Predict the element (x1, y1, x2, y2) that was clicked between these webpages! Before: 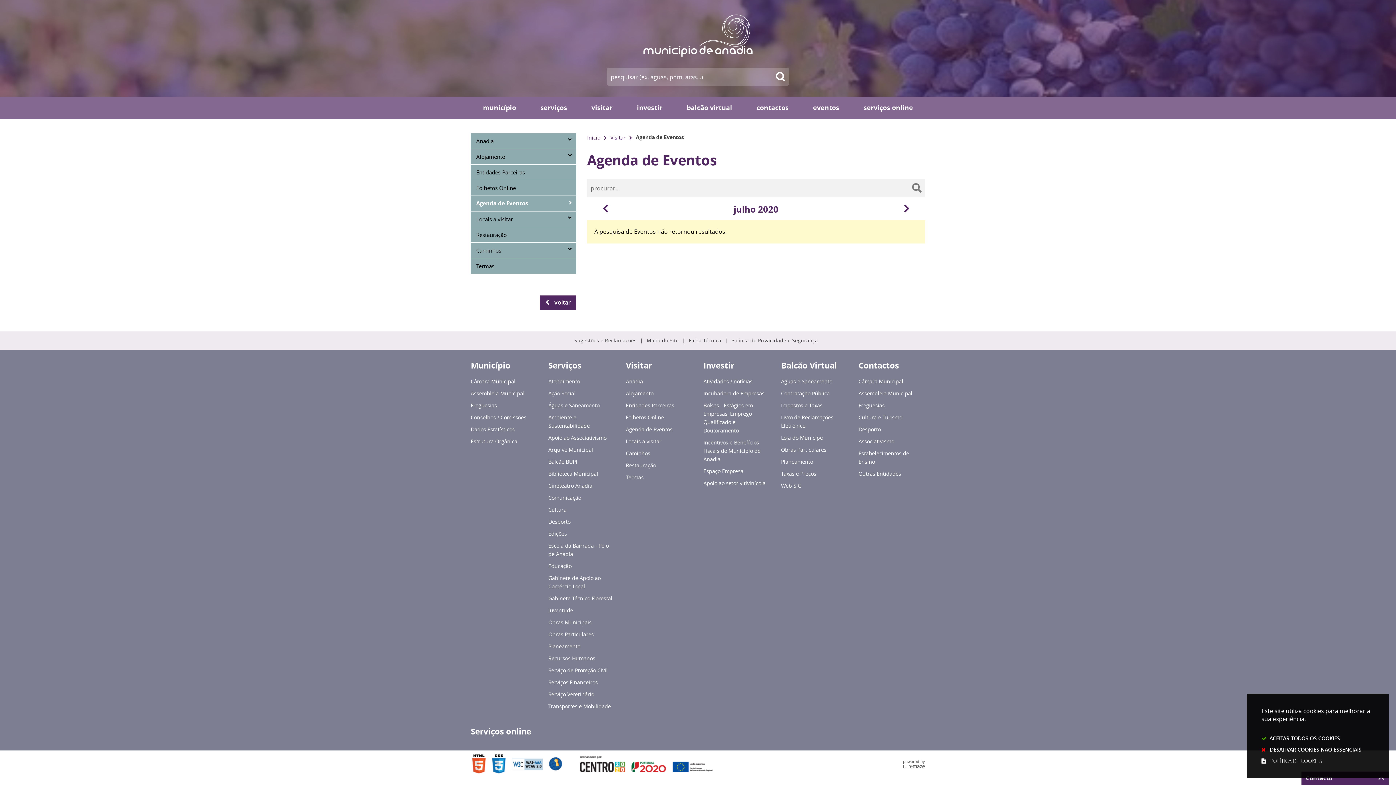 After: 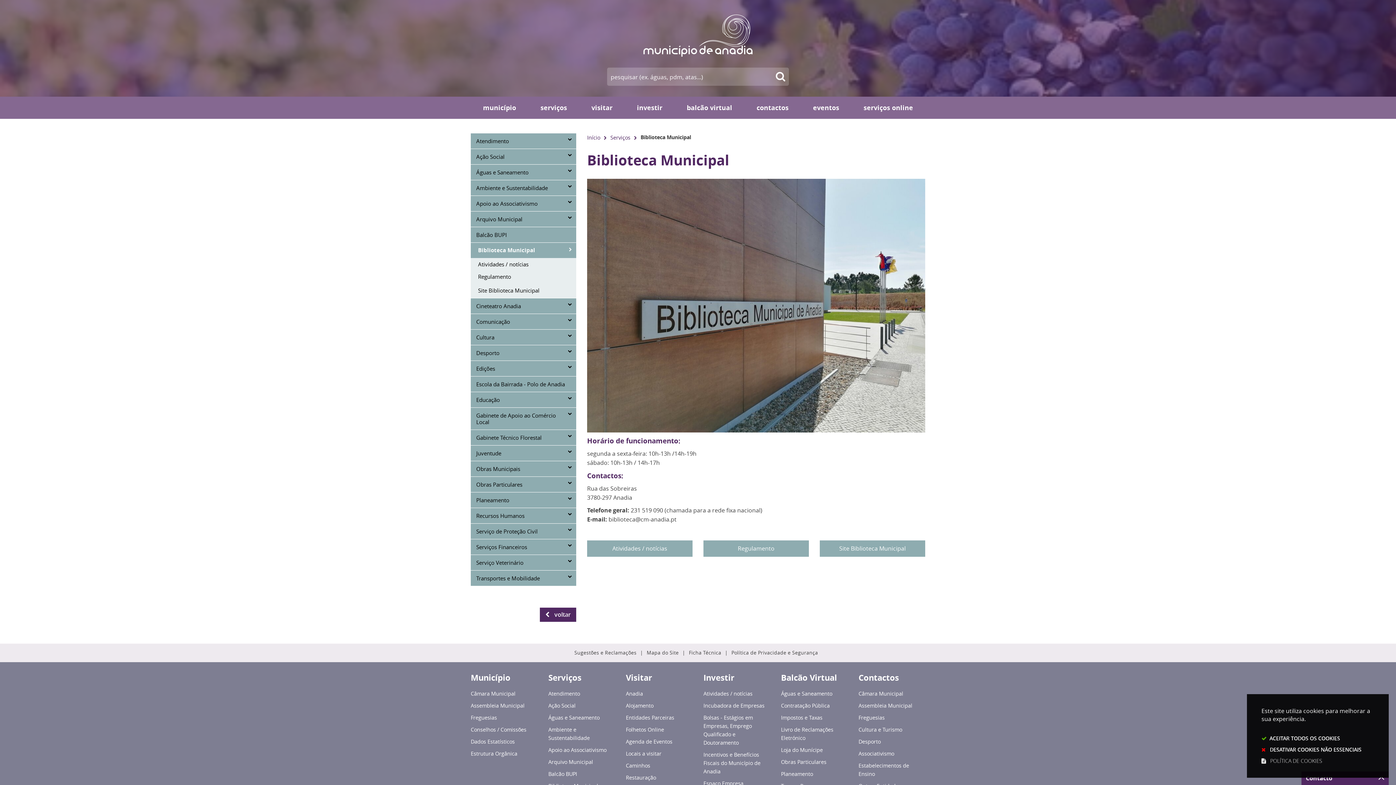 Action: label: Biblioteca Municipal bbox: (548, 469, 615, 480)